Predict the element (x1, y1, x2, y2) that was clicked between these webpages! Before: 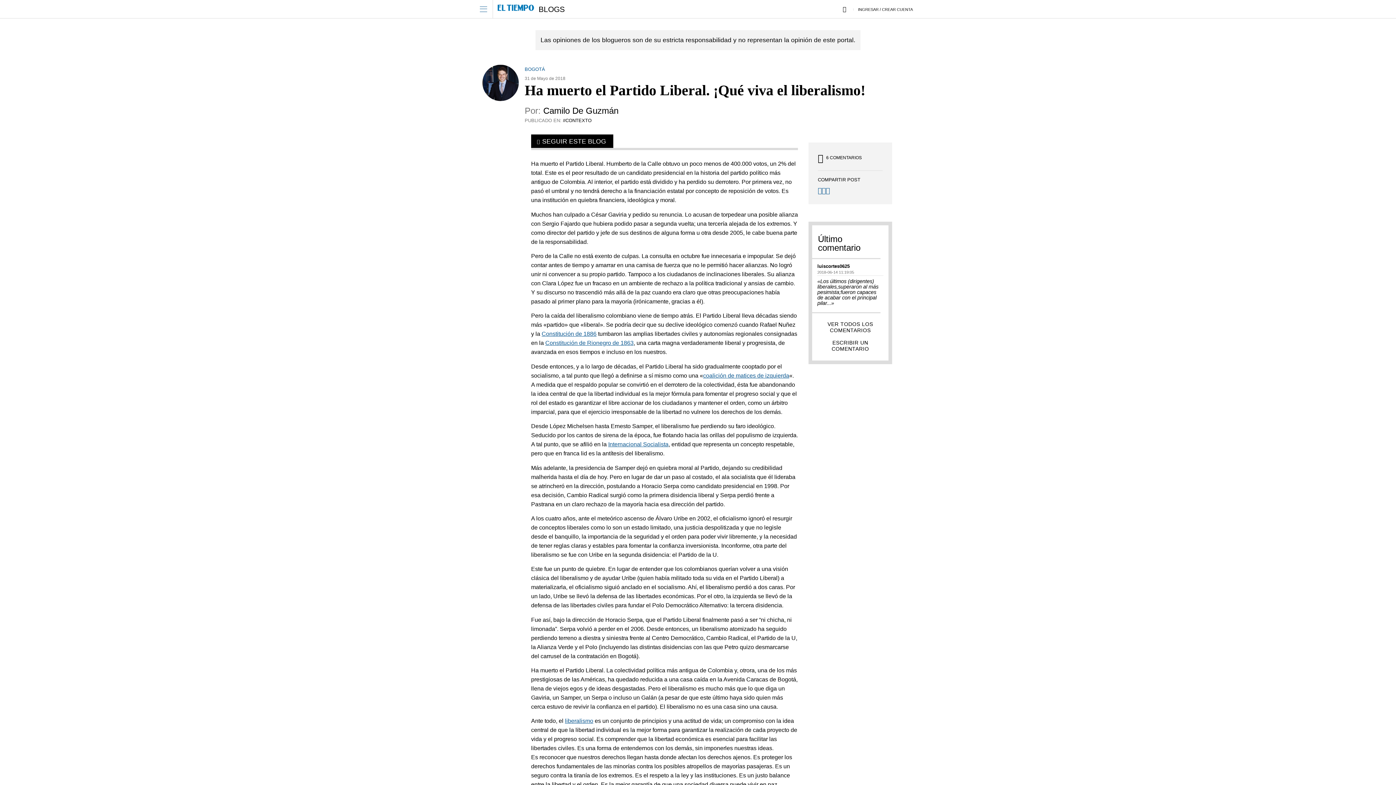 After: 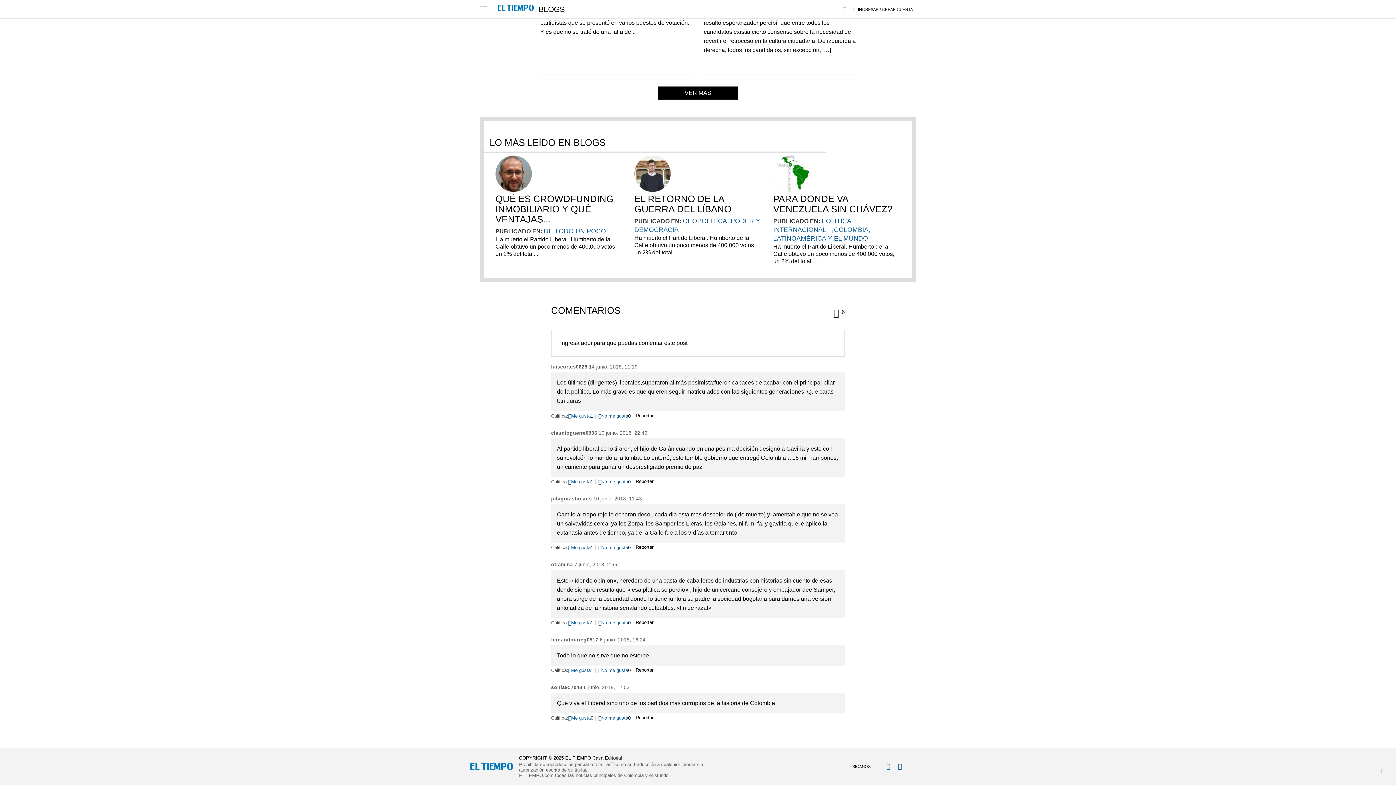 Action: bbox: (818, 319, 882, 336) label: VER TODOS LOS COMENTARIOS